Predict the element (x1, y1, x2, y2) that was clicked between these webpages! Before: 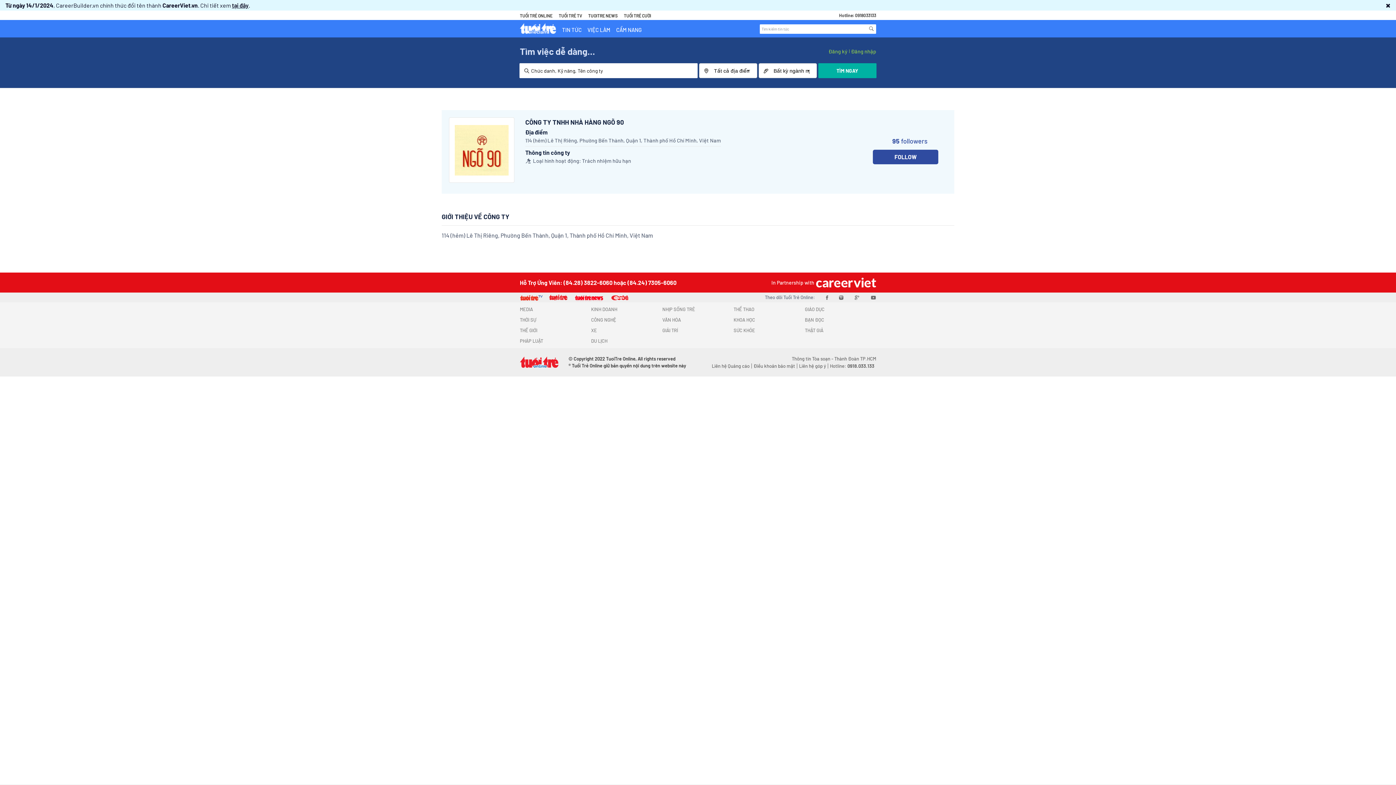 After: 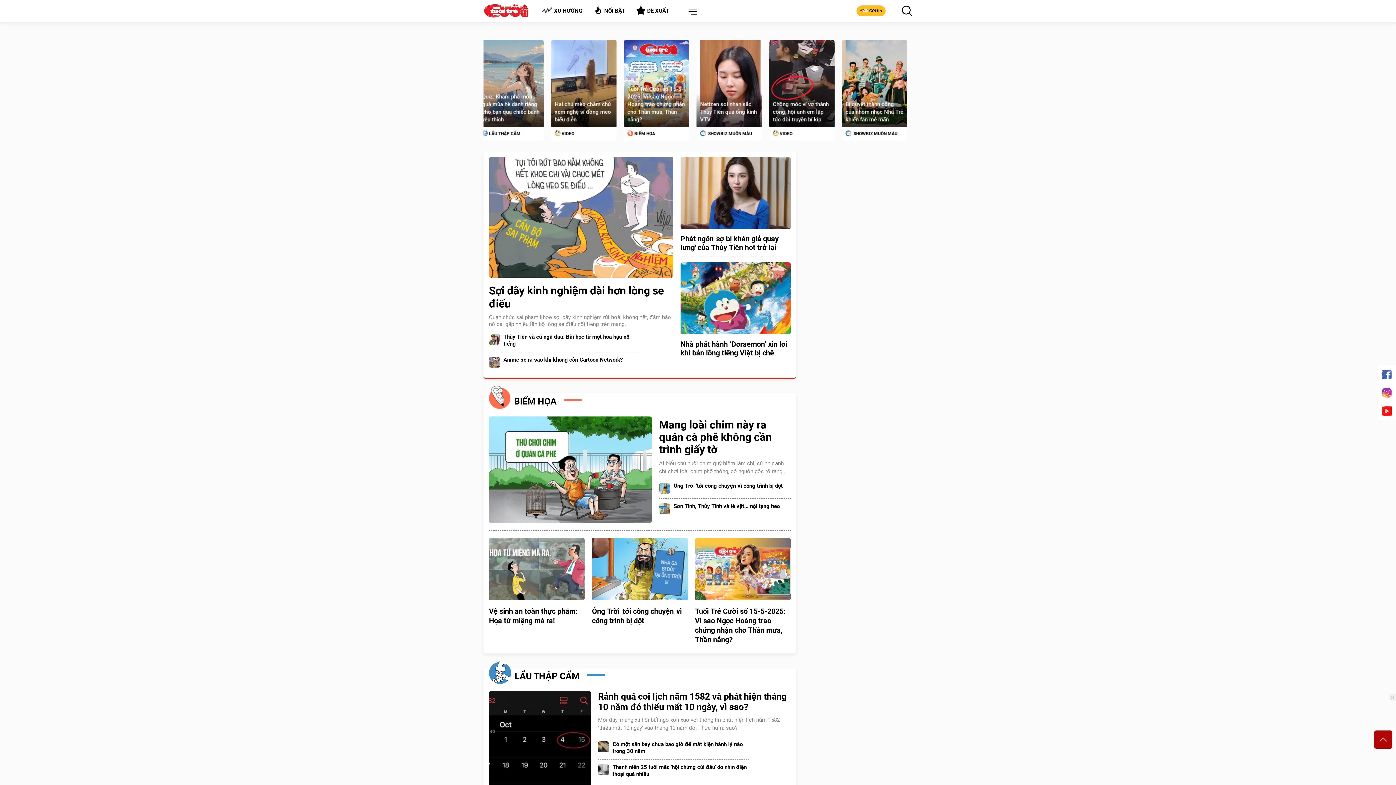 Action: bbox: (611, 293, 628, 300)